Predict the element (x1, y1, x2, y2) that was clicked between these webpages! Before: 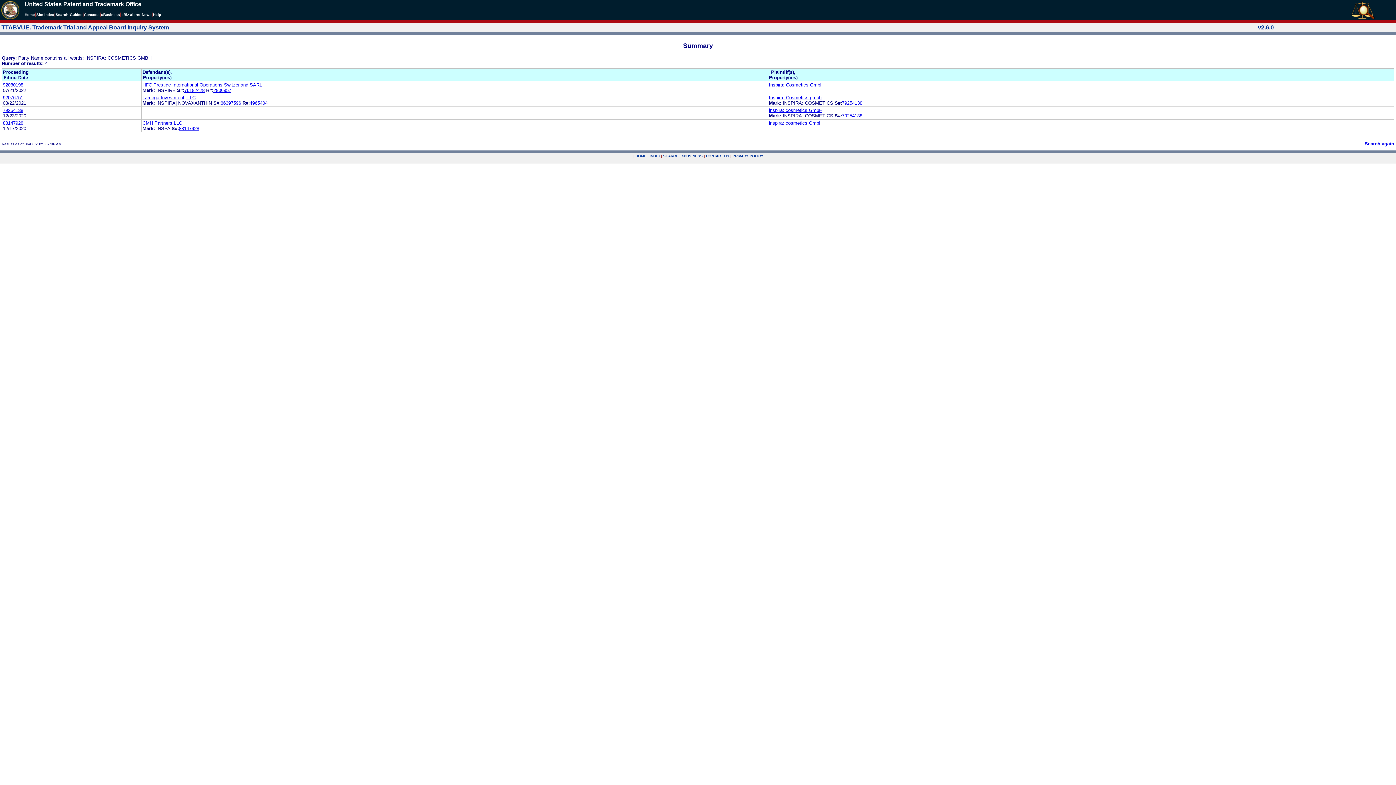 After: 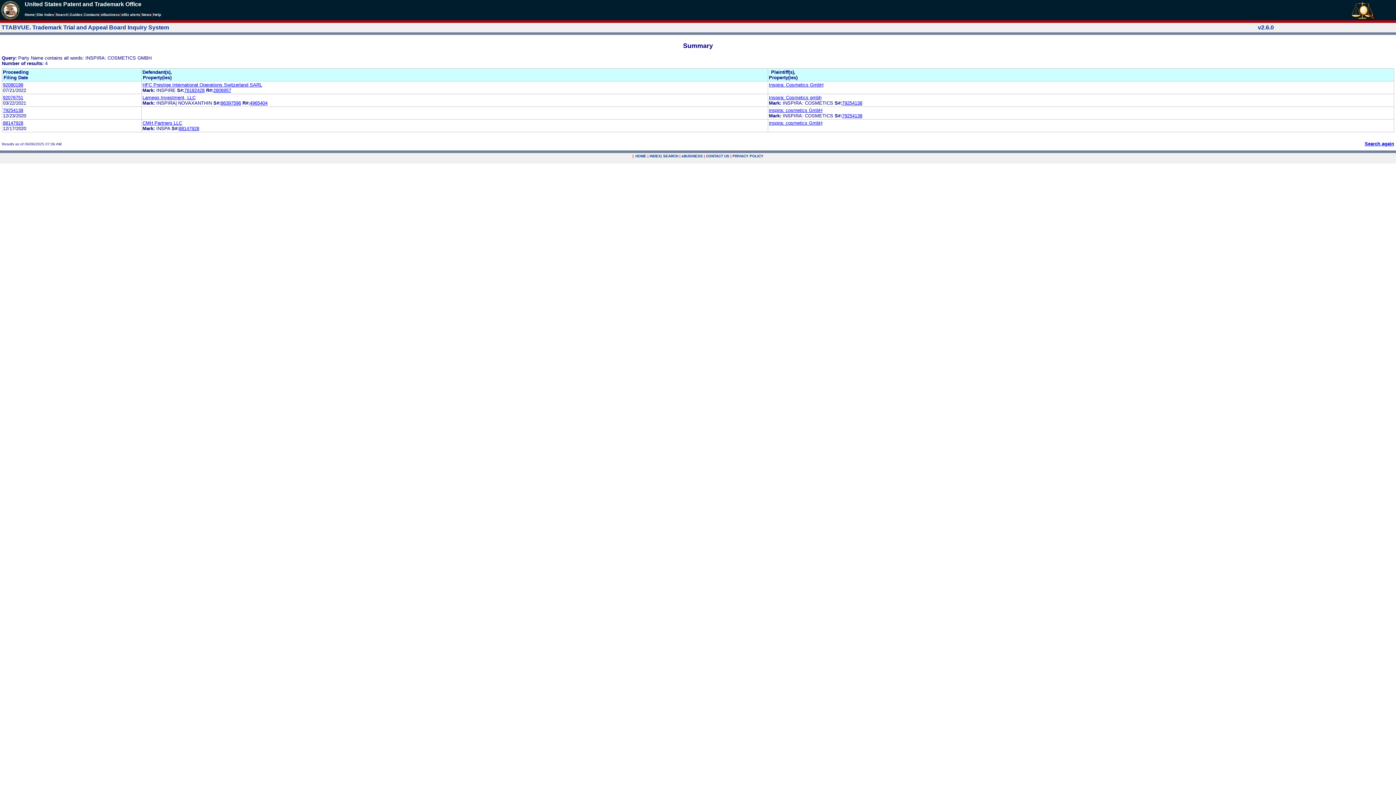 Action: label: 88147928 bbox: (178, 125, 199, 131)